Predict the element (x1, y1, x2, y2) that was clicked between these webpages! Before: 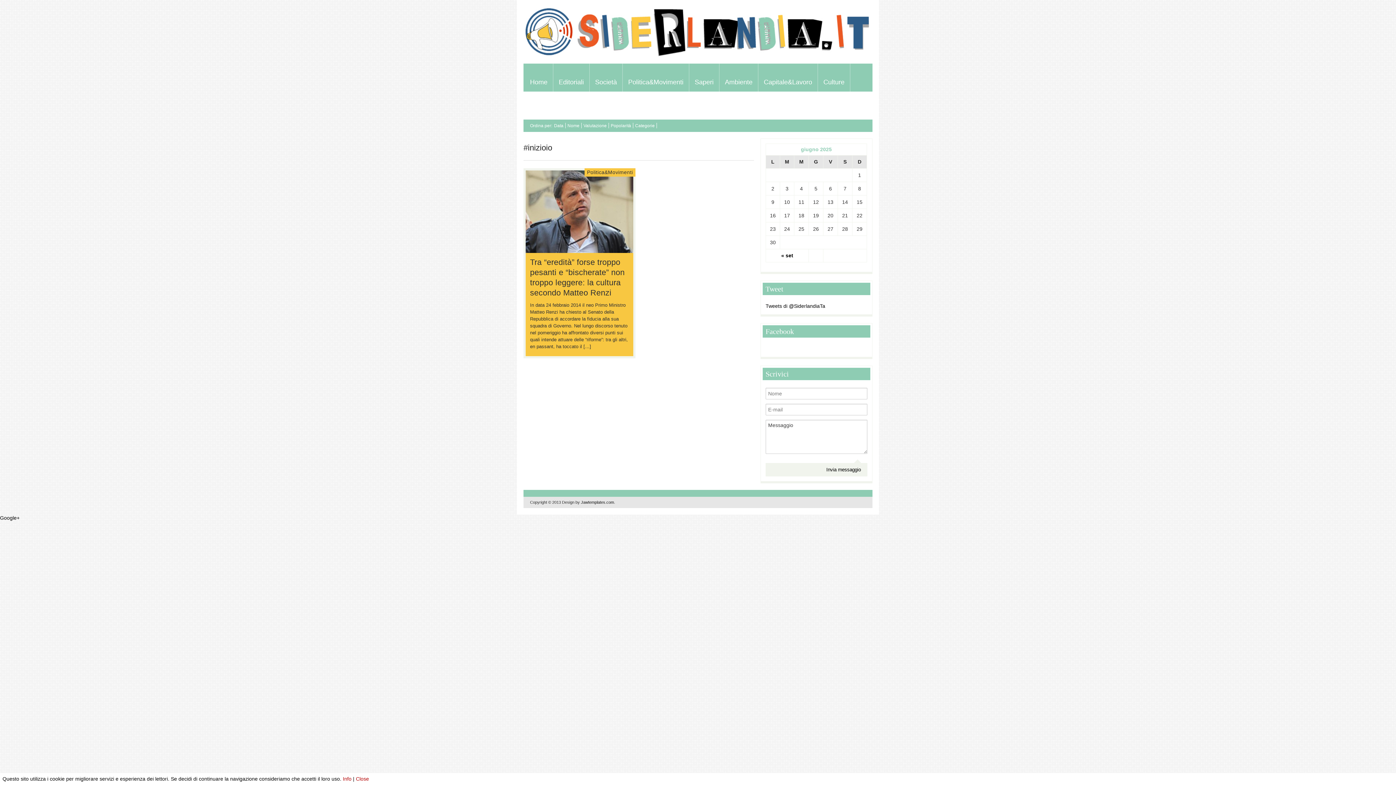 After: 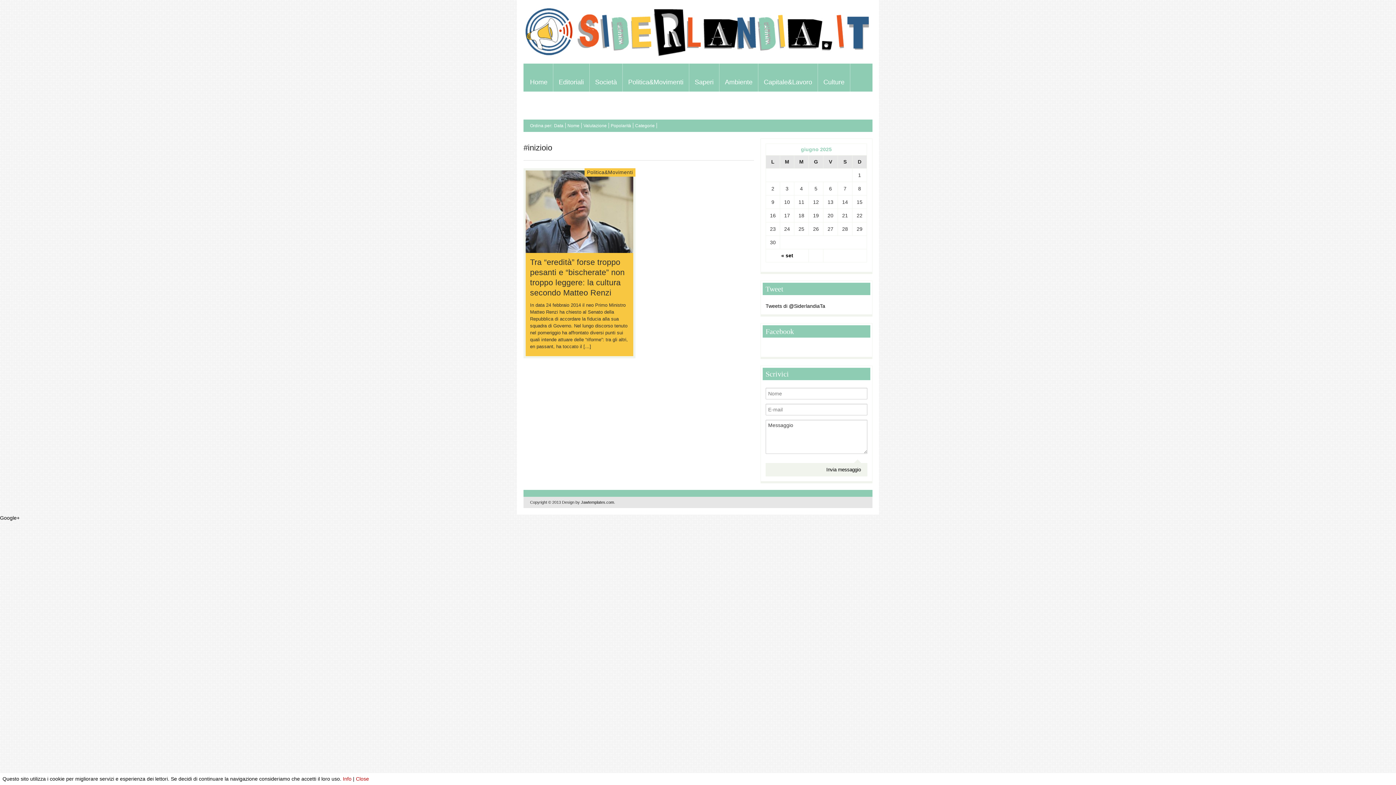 Action: label: Popolarità bbox: (610, 123, 631, 128)